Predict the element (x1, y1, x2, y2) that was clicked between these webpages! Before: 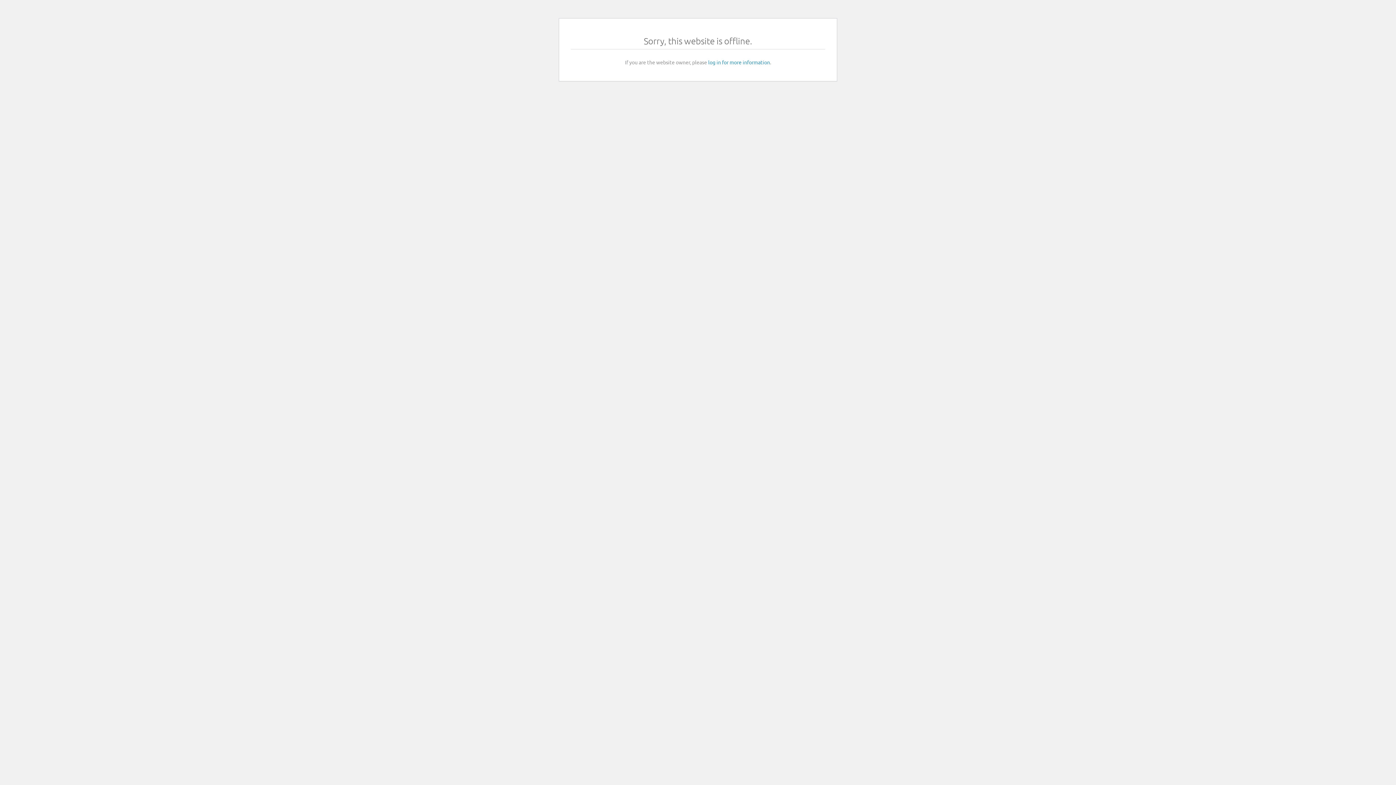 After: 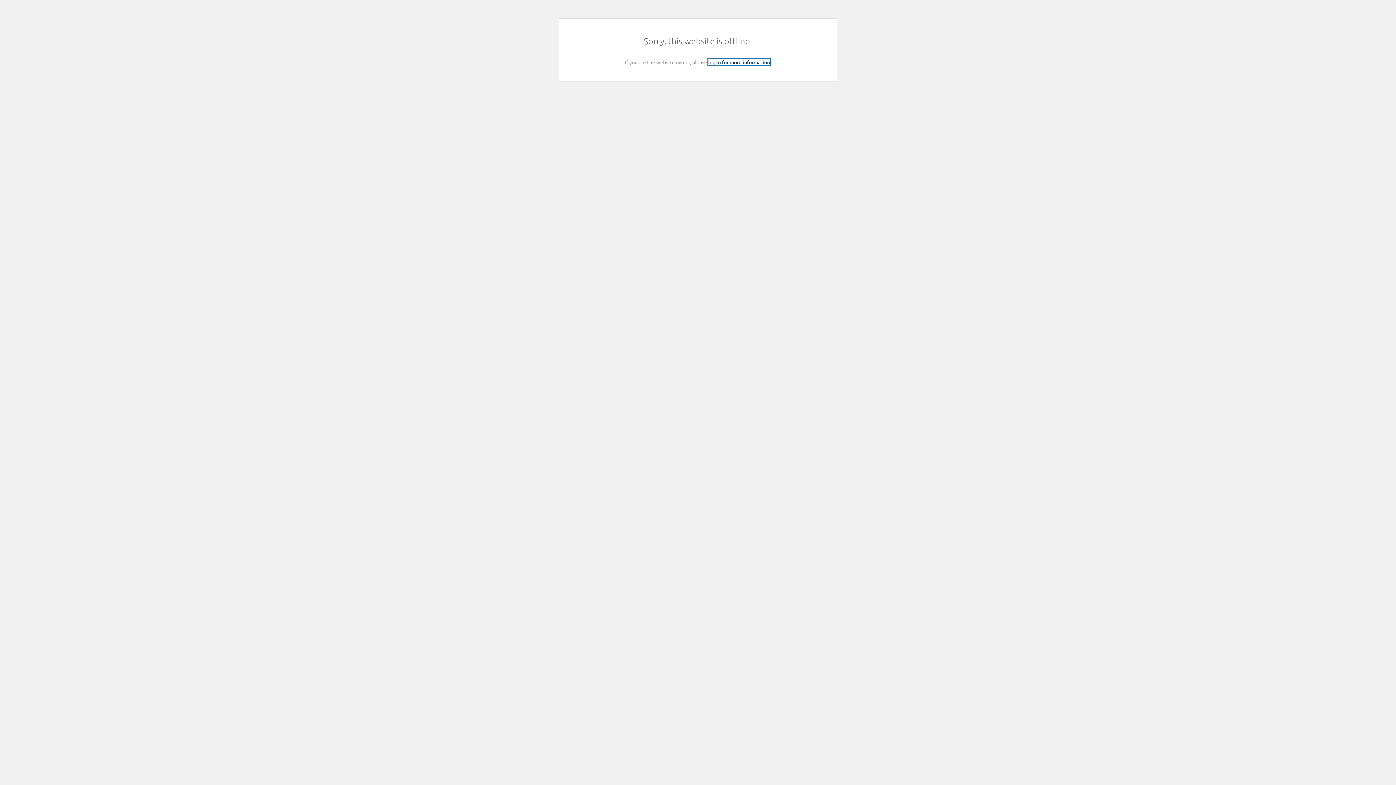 Action: bbox: (708, 58, 770, 65) label: log in for more information